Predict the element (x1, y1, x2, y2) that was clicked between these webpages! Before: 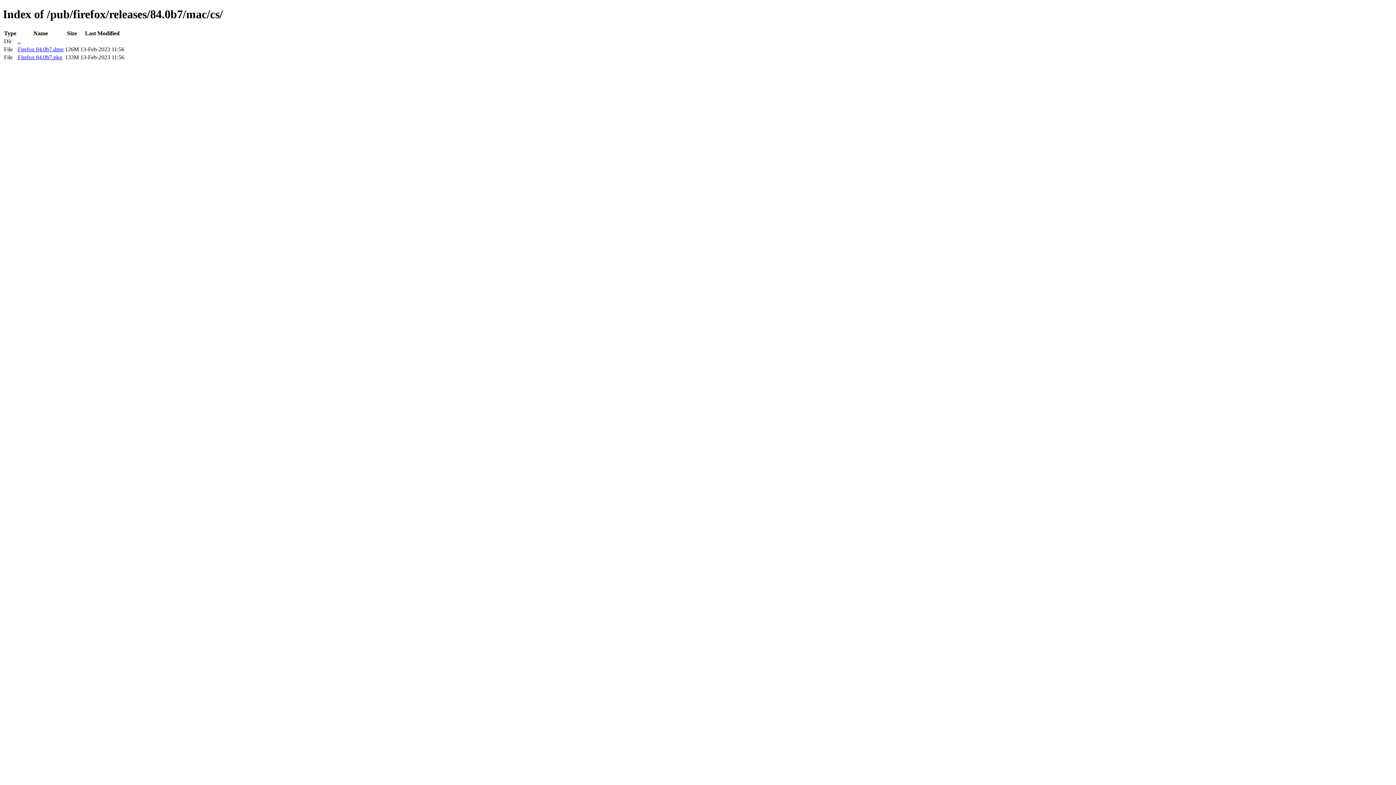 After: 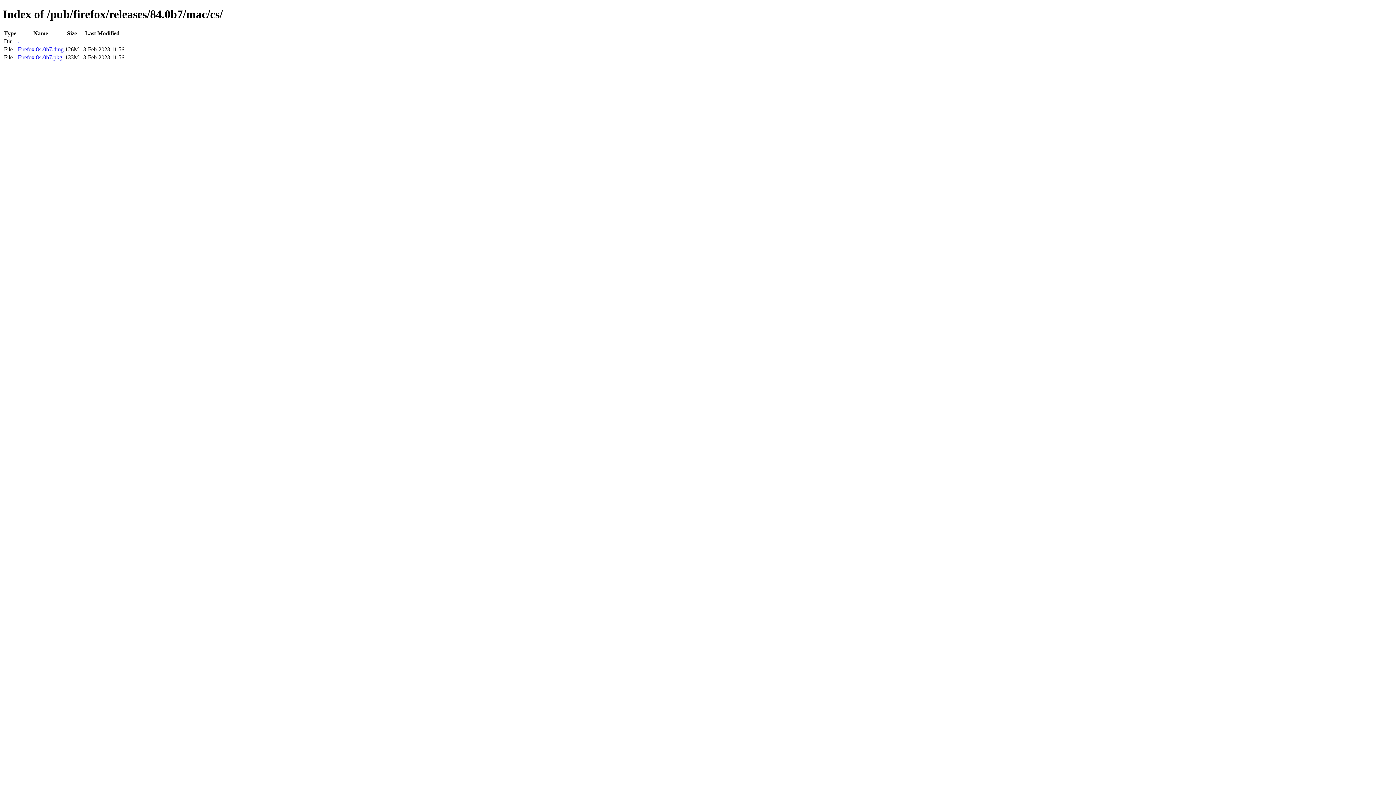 Action: bbox: (17, 46, 63, 52) label: Firefox 84.0b7.dmg